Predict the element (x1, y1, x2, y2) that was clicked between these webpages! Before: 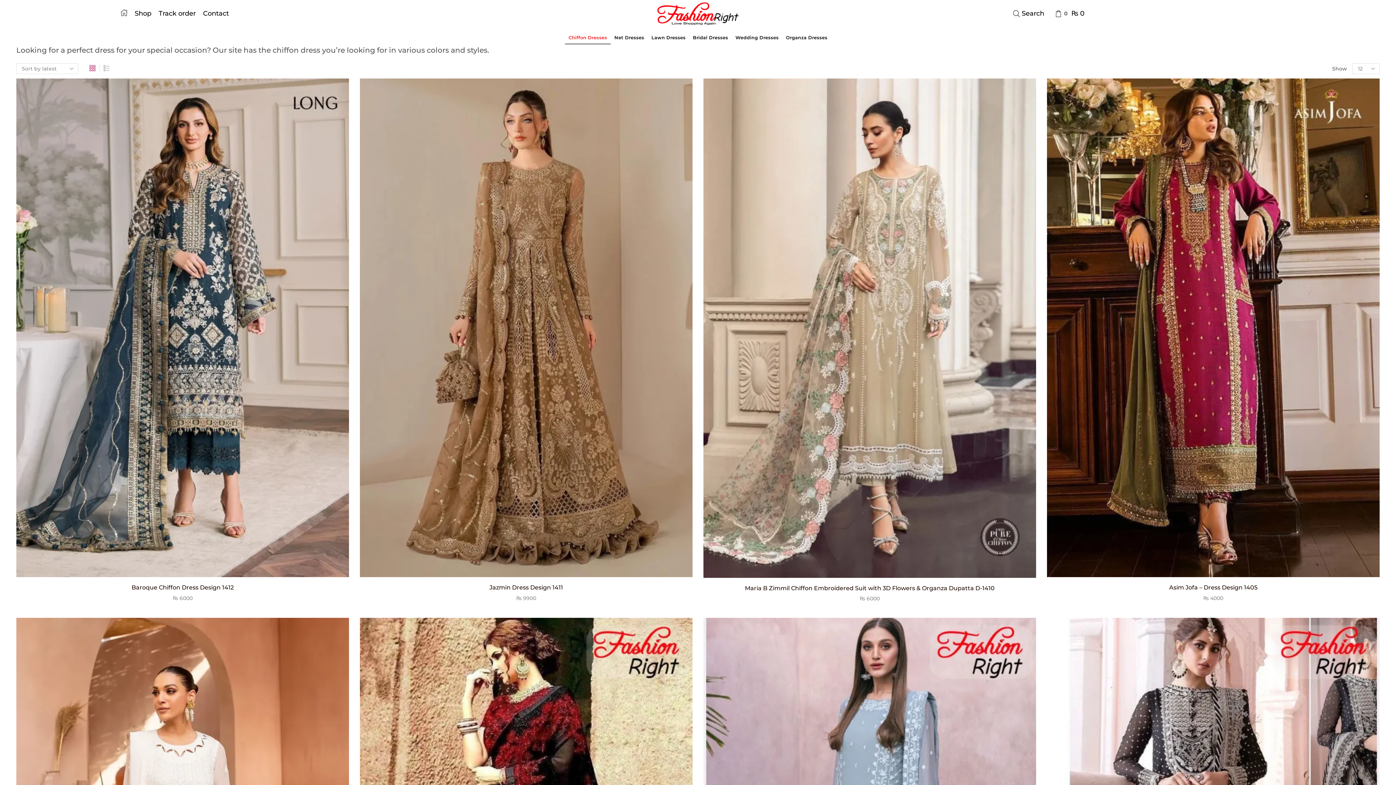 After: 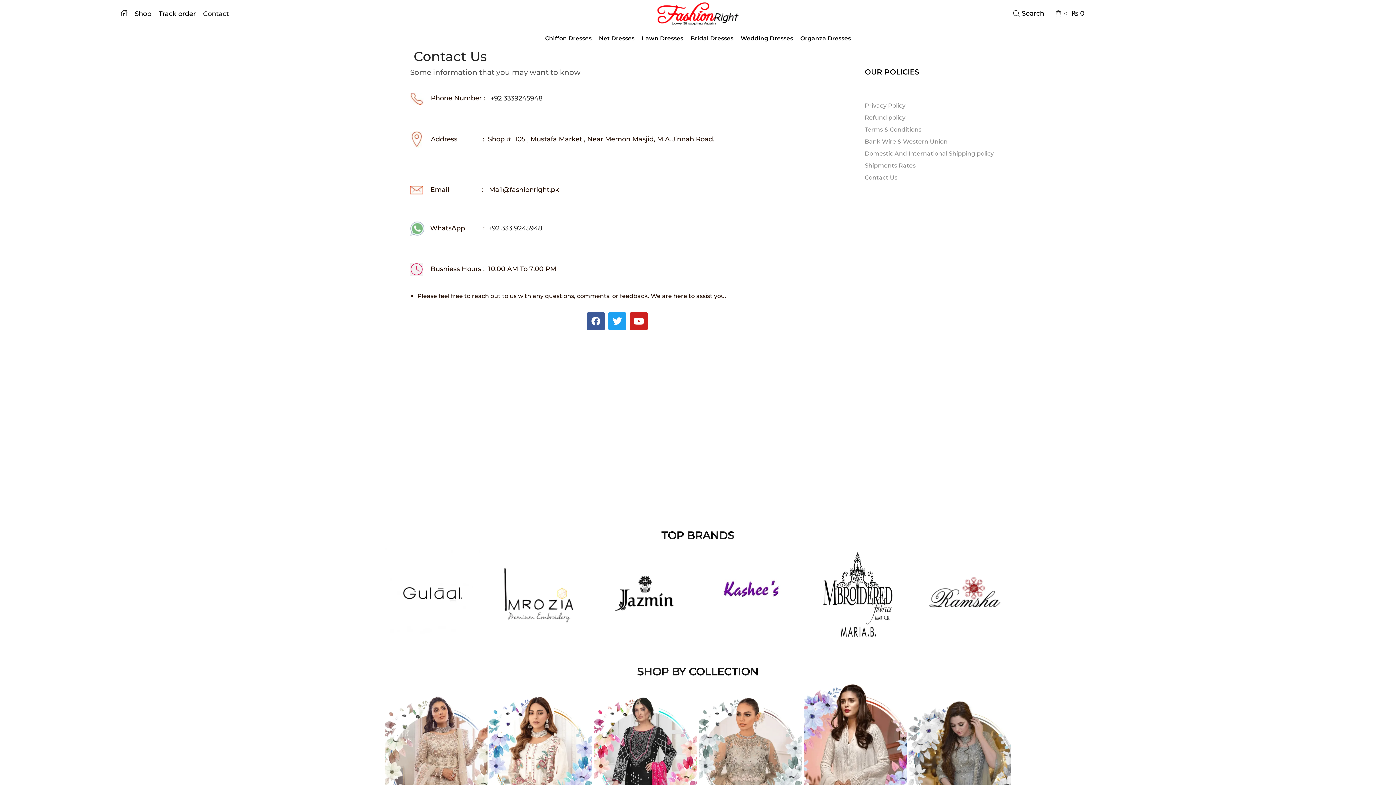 Action: bbox: (199, 5, 232, 21) label: Contact